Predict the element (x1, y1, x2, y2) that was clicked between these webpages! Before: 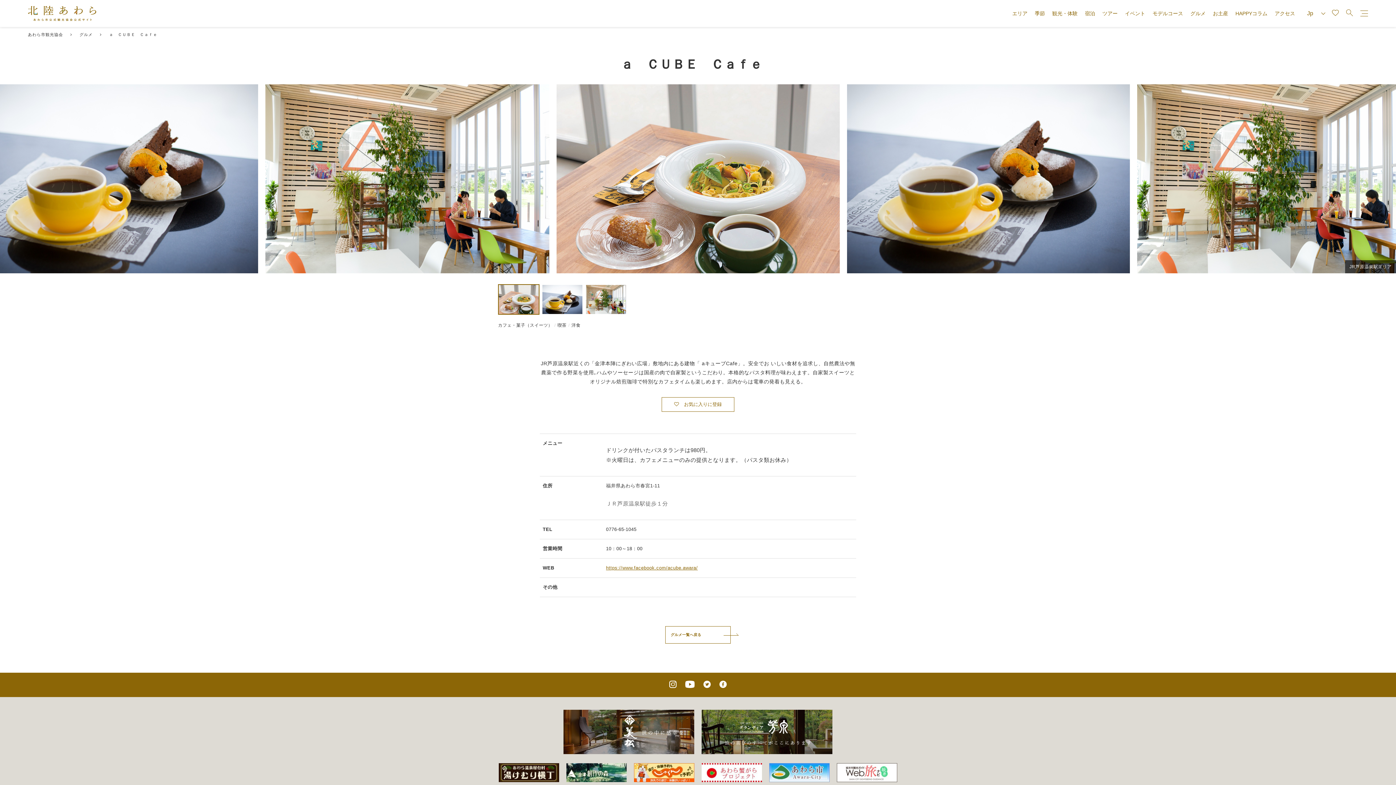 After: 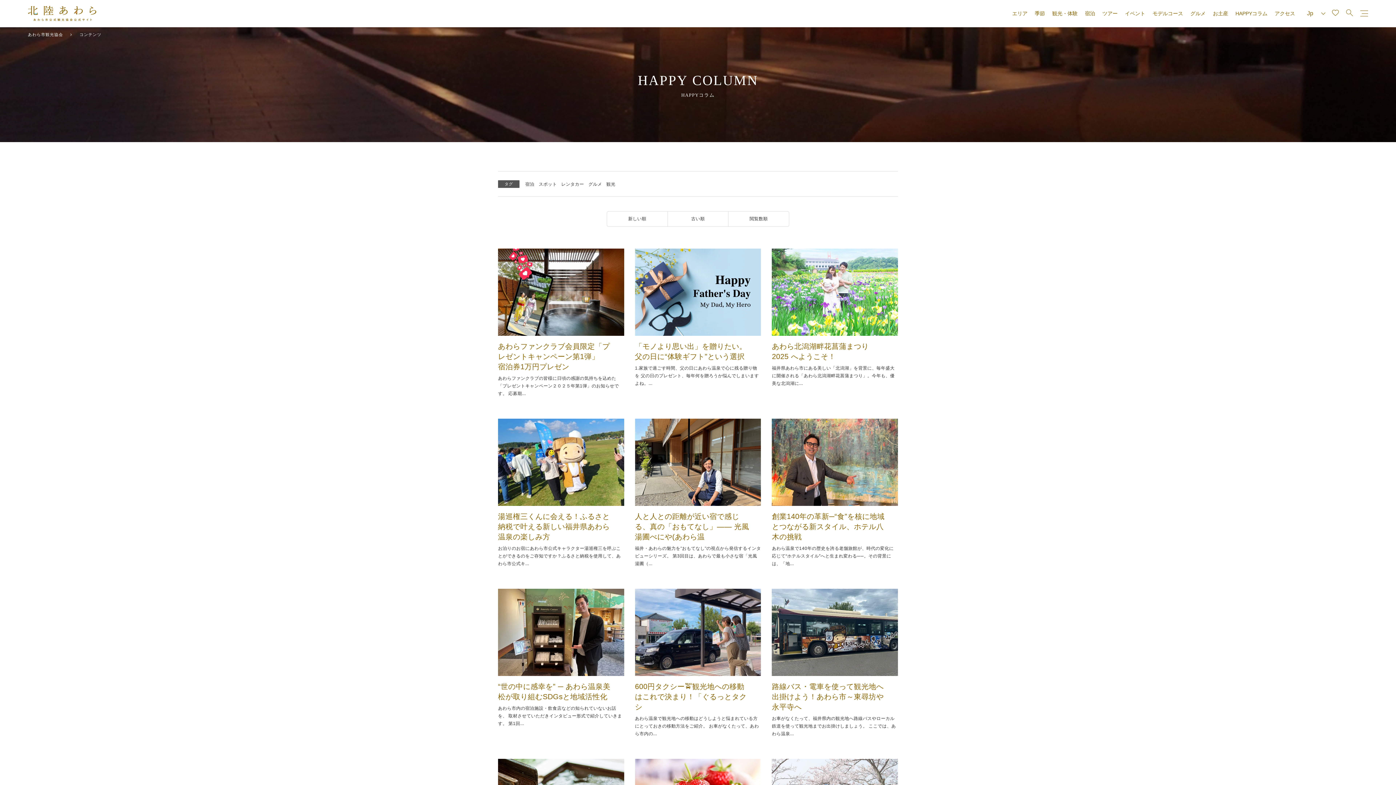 Action: label: HAPPYコラム bbox: (1235, 8, 1268, 18)